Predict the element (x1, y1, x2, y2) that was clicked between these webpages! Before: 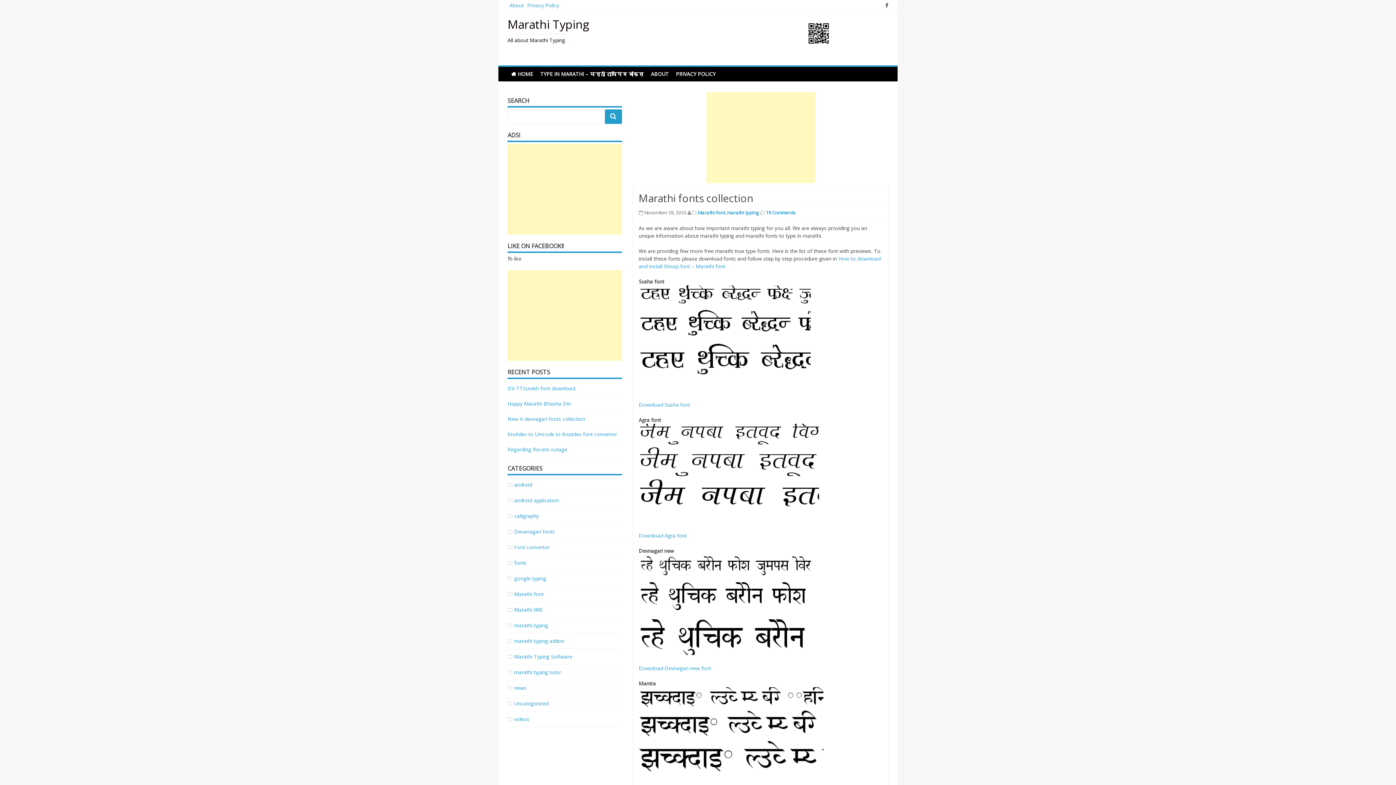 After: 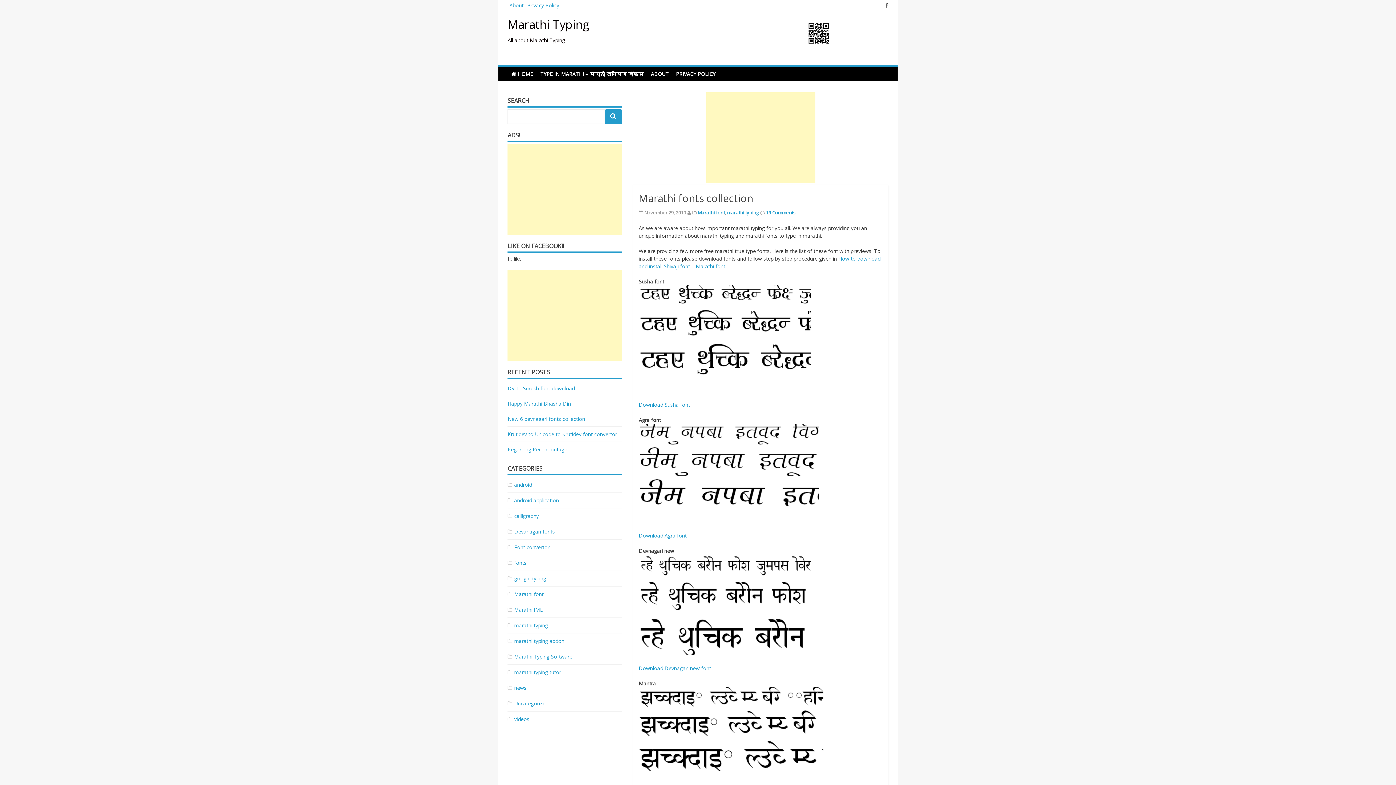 Action: bbox: (638, 665, 711, 672) label: Download Devnagari new font